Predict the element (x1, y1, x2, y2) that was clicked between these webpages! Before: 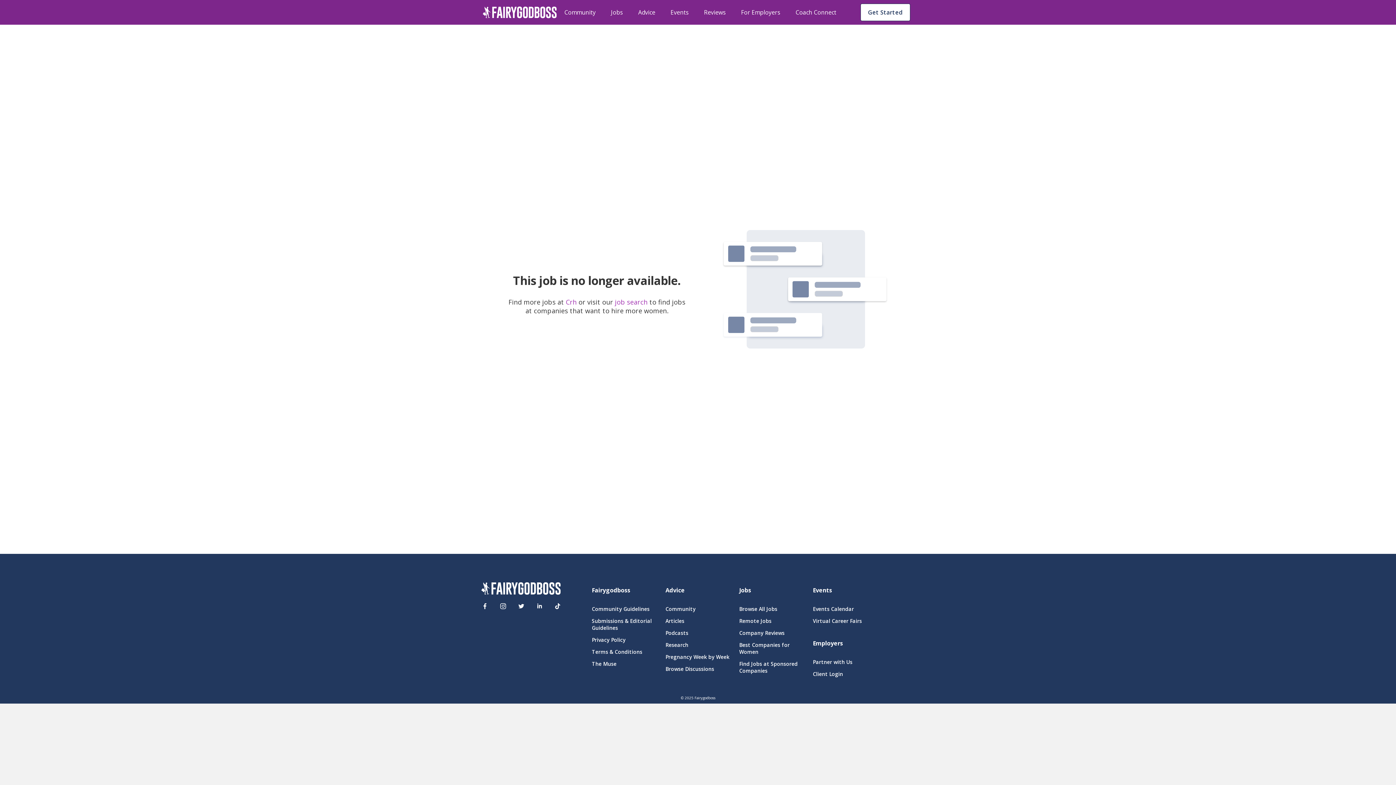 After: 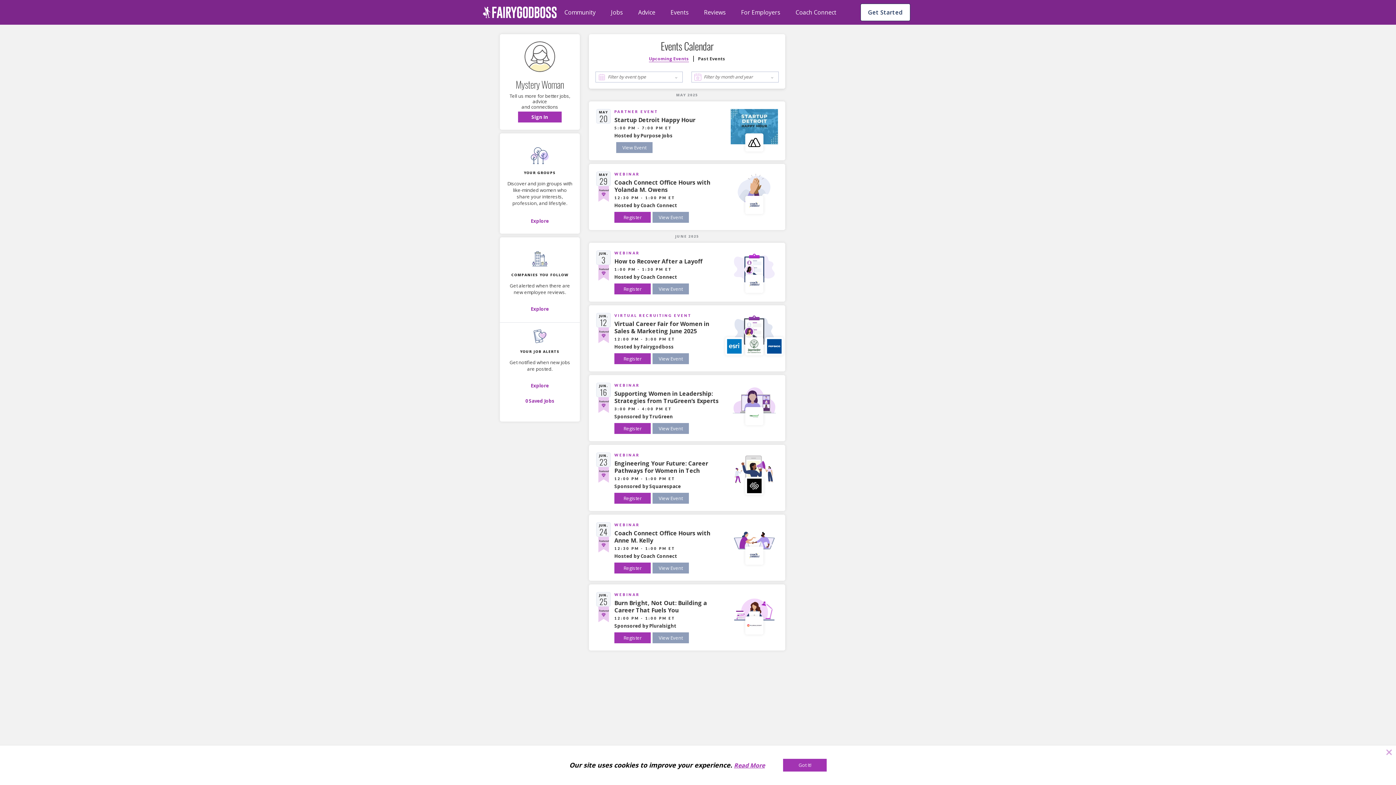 Action: label: Events bbox: (813, 586, 878, 594)